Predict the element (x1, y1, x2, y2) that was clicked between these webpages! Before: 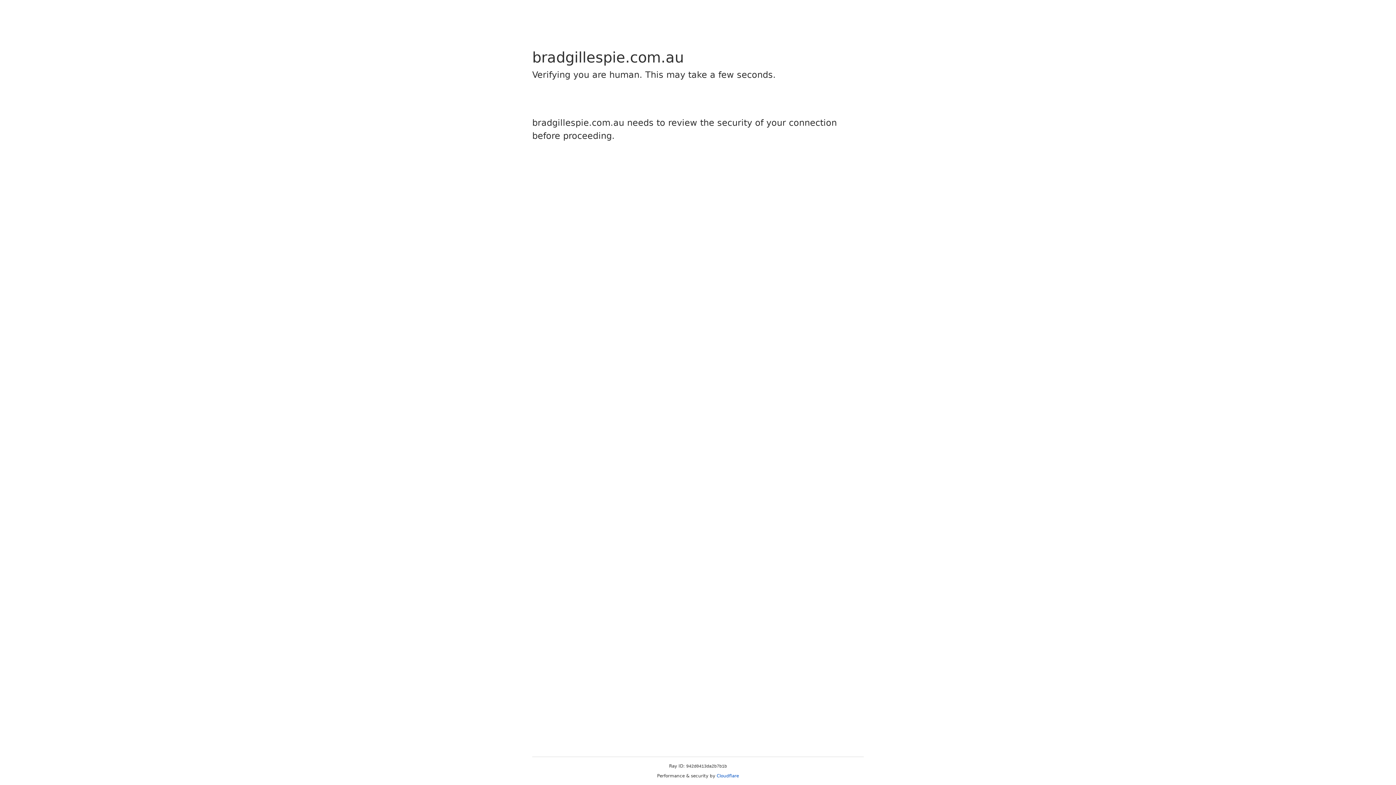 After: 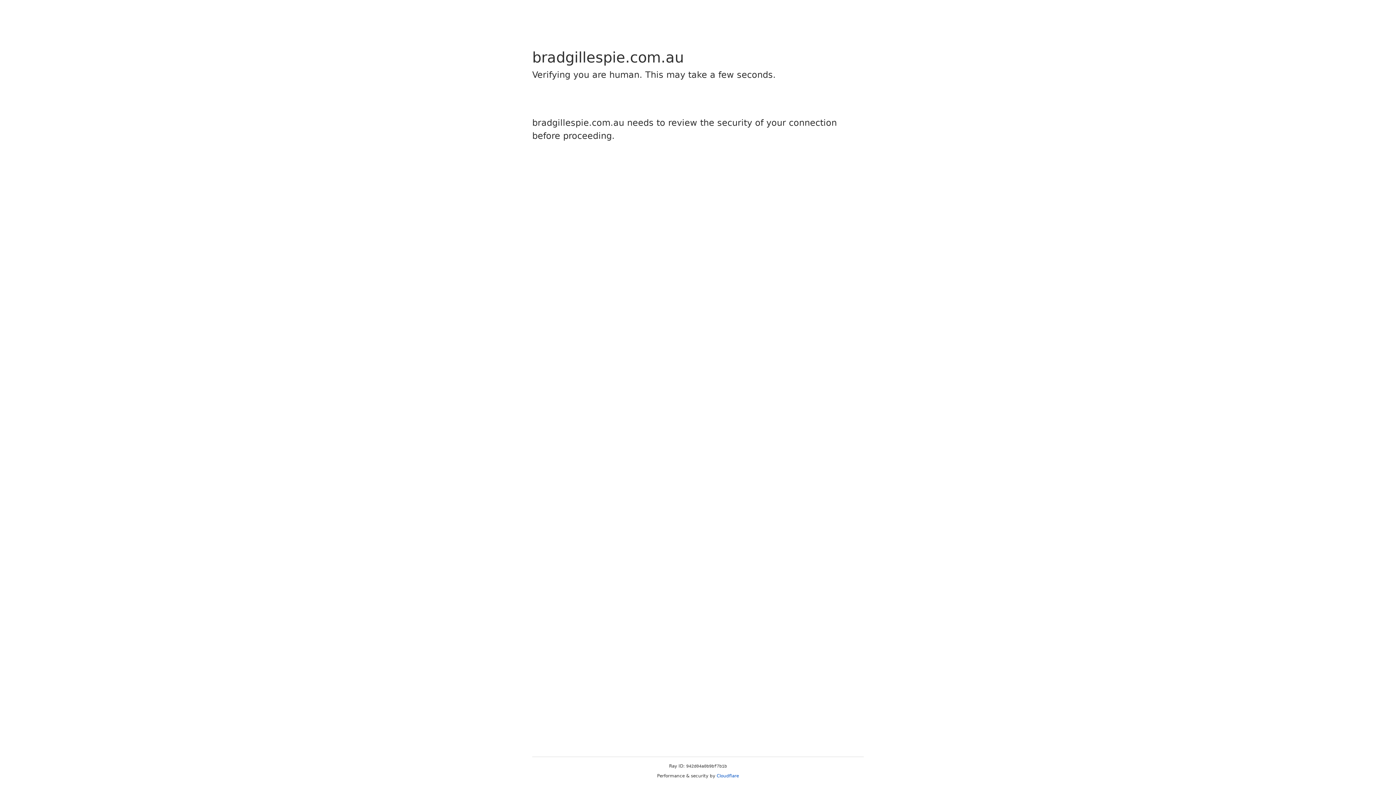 Action: bbox: (716, 773, 739, 778) label: Cloudflare